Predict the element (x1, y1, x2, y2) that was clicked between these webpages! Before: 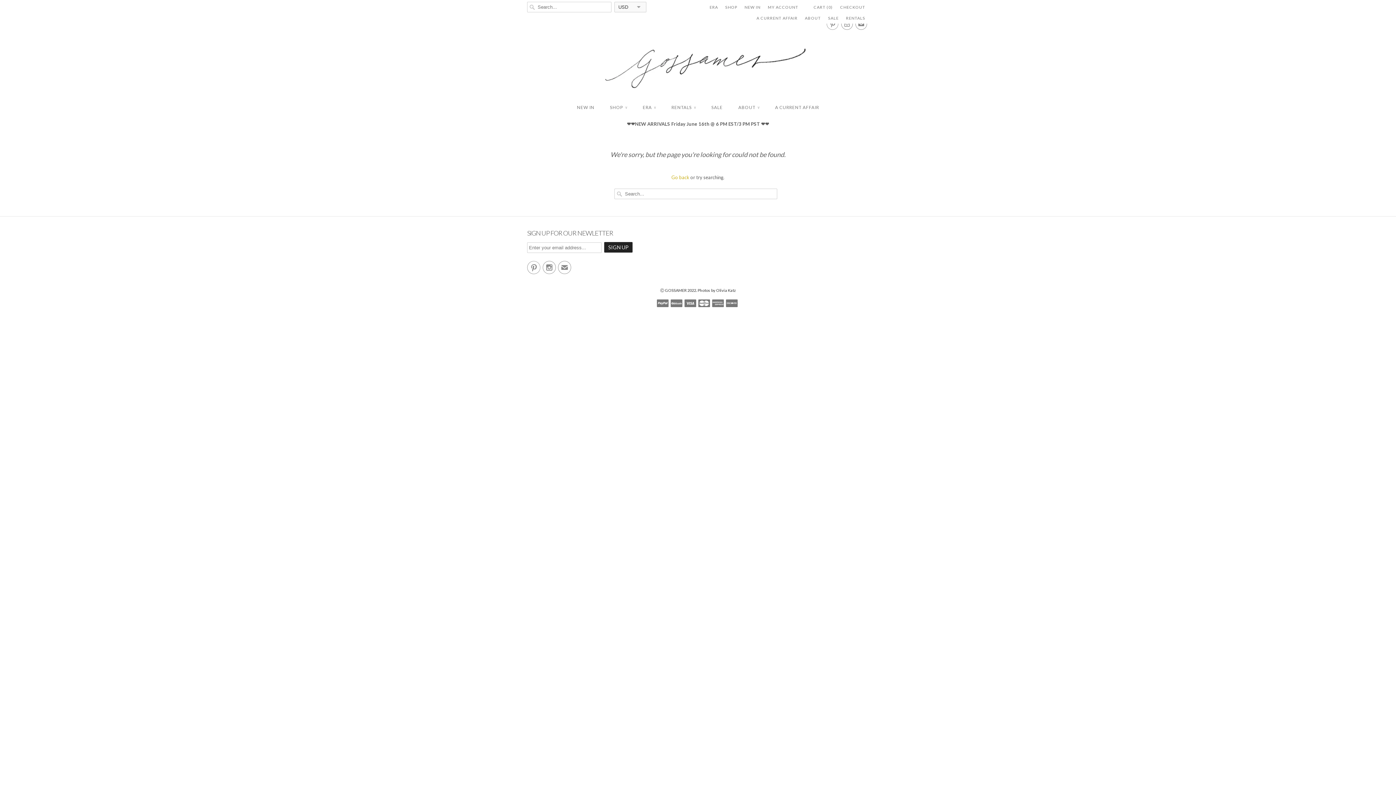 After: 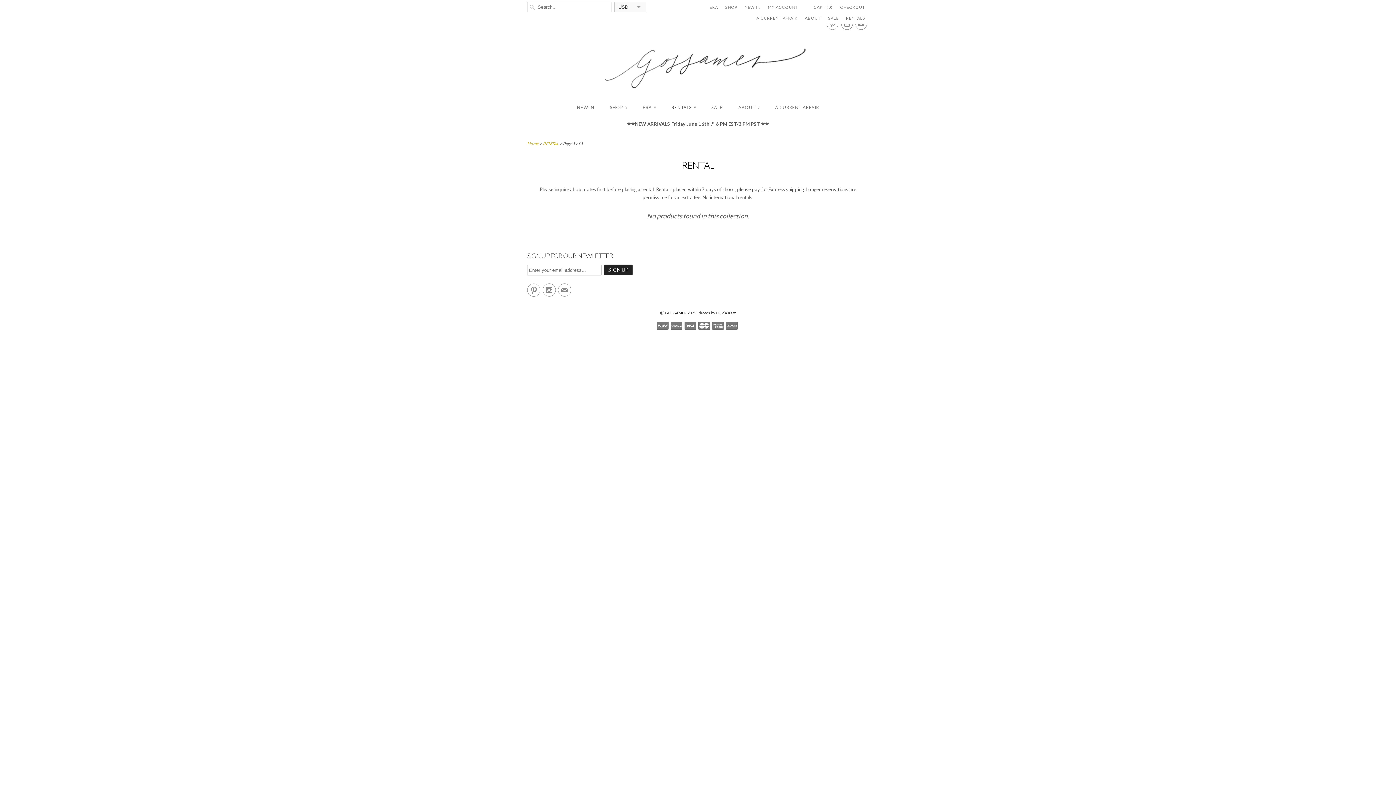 Action: label: RENTALS bbox: (846, 12, 865, 23)